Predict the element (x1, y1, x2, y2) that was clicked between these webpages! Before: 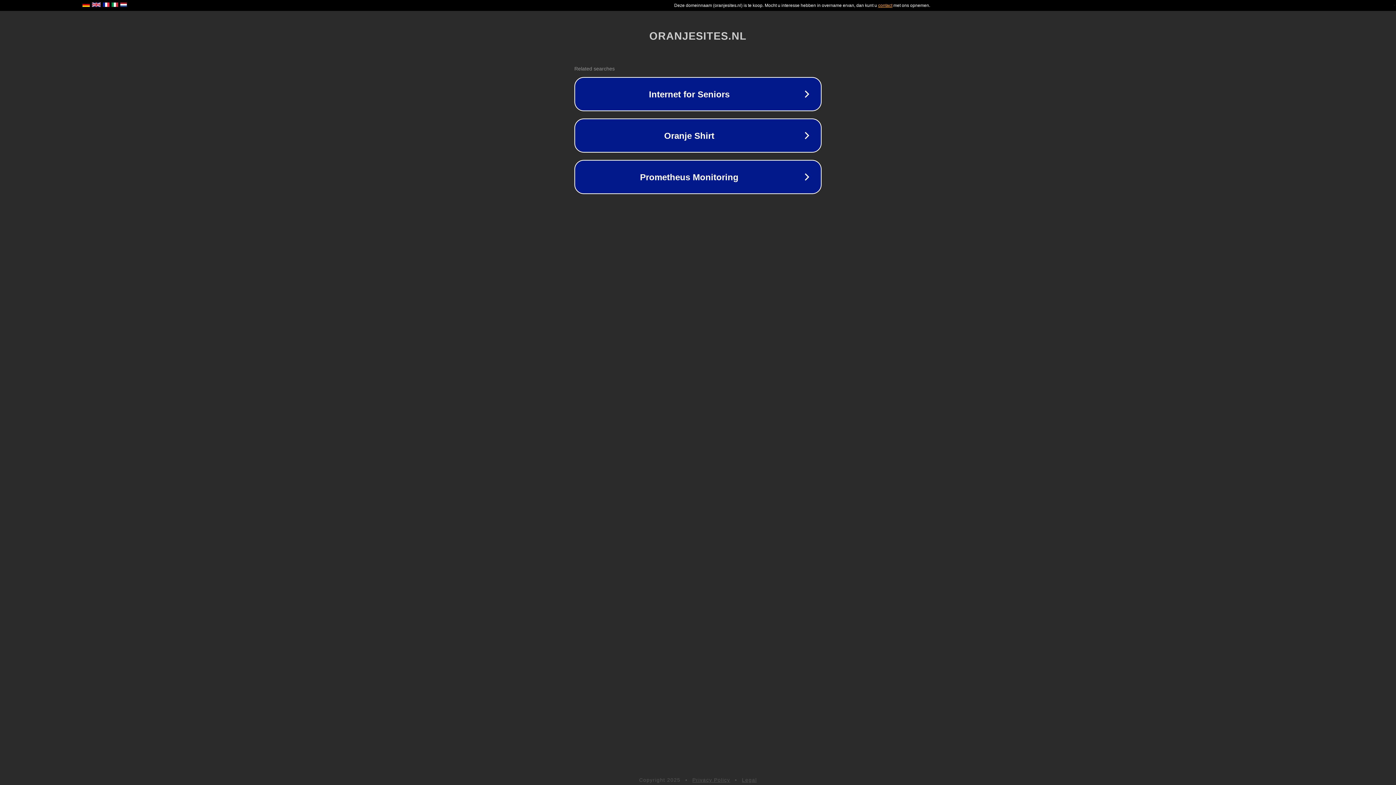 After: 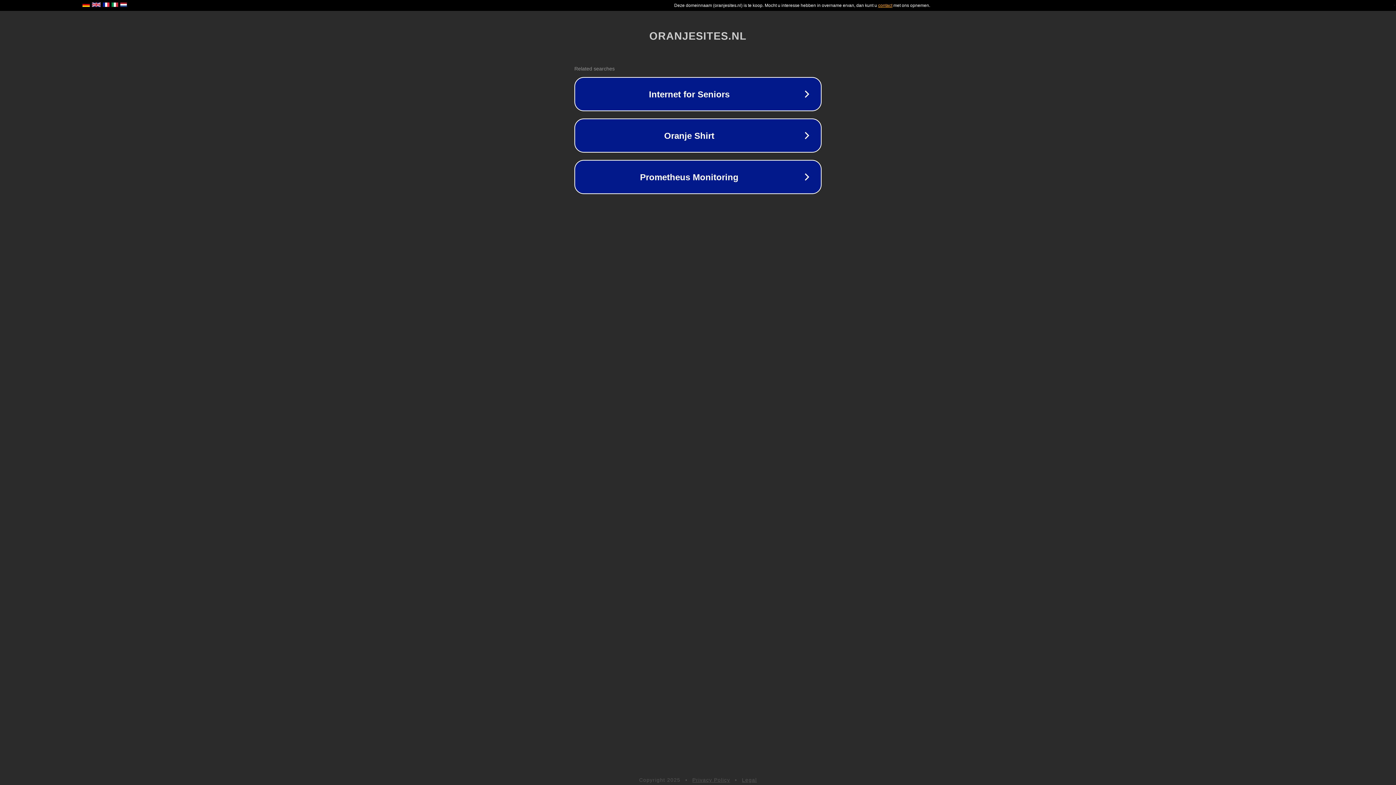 Action: label: Privacy Policy bbox: (692, 777, 730, 783)